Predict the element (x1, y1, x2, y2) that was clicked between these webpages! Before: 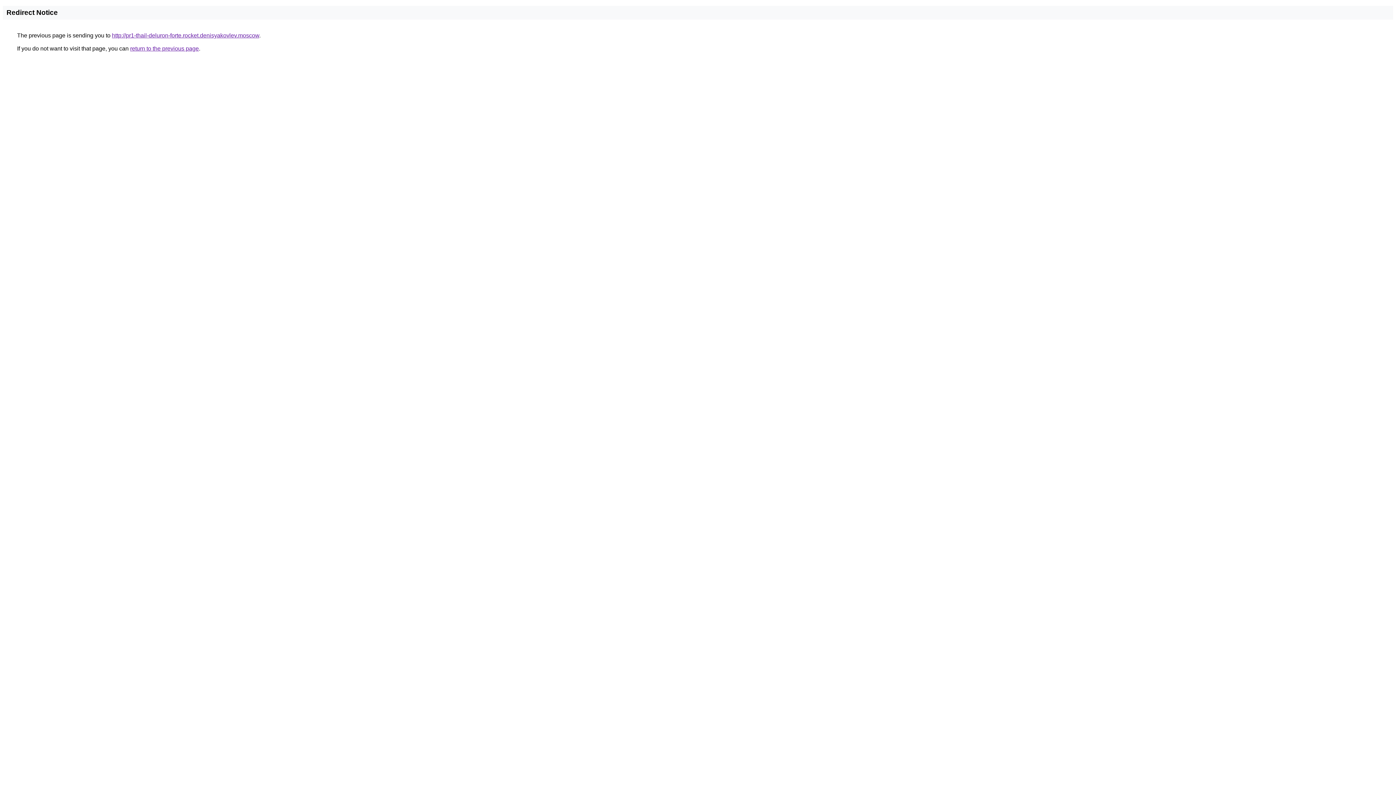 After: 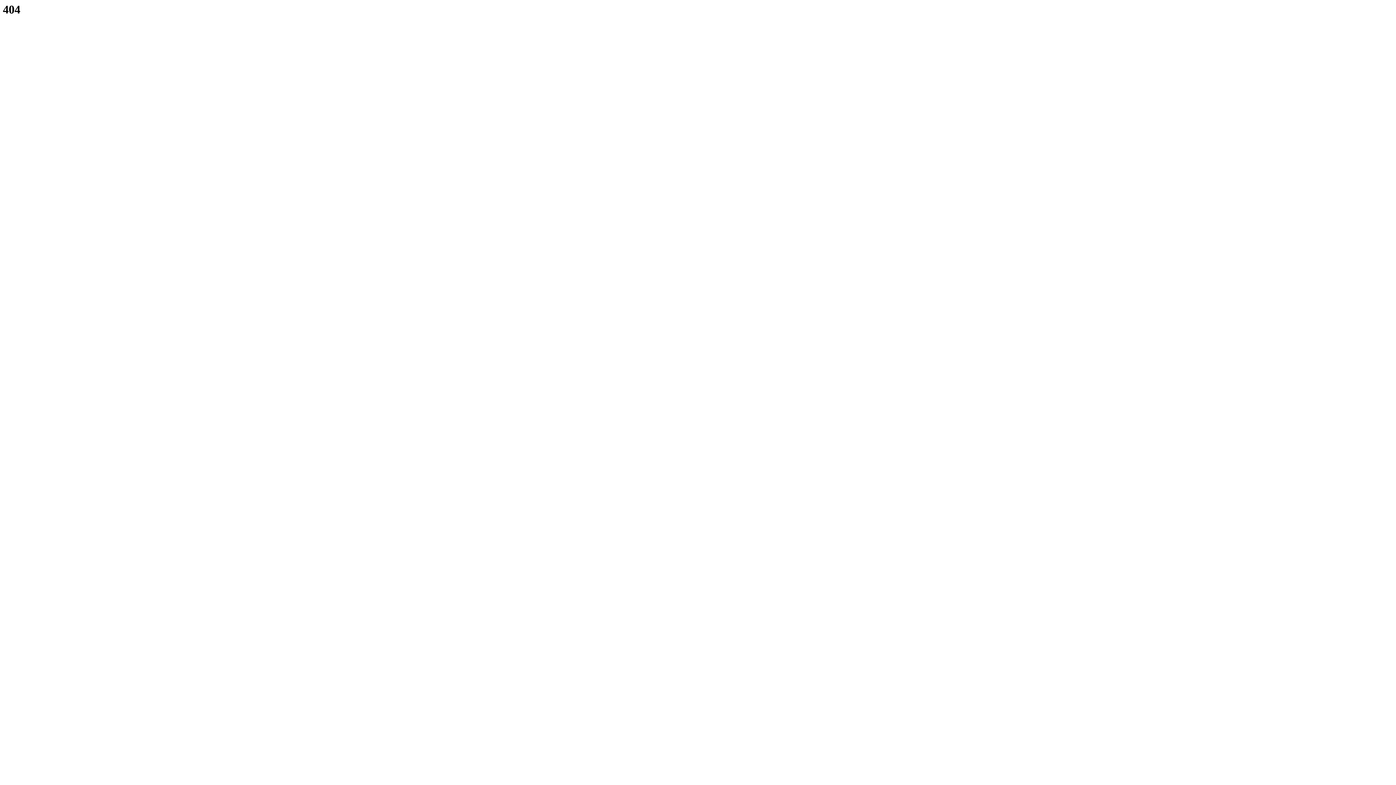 Action: label: http://pr1-thail-deluron-forte.rocket.denisyakovlev.moscow bbox: (112, 32, 259, 38)